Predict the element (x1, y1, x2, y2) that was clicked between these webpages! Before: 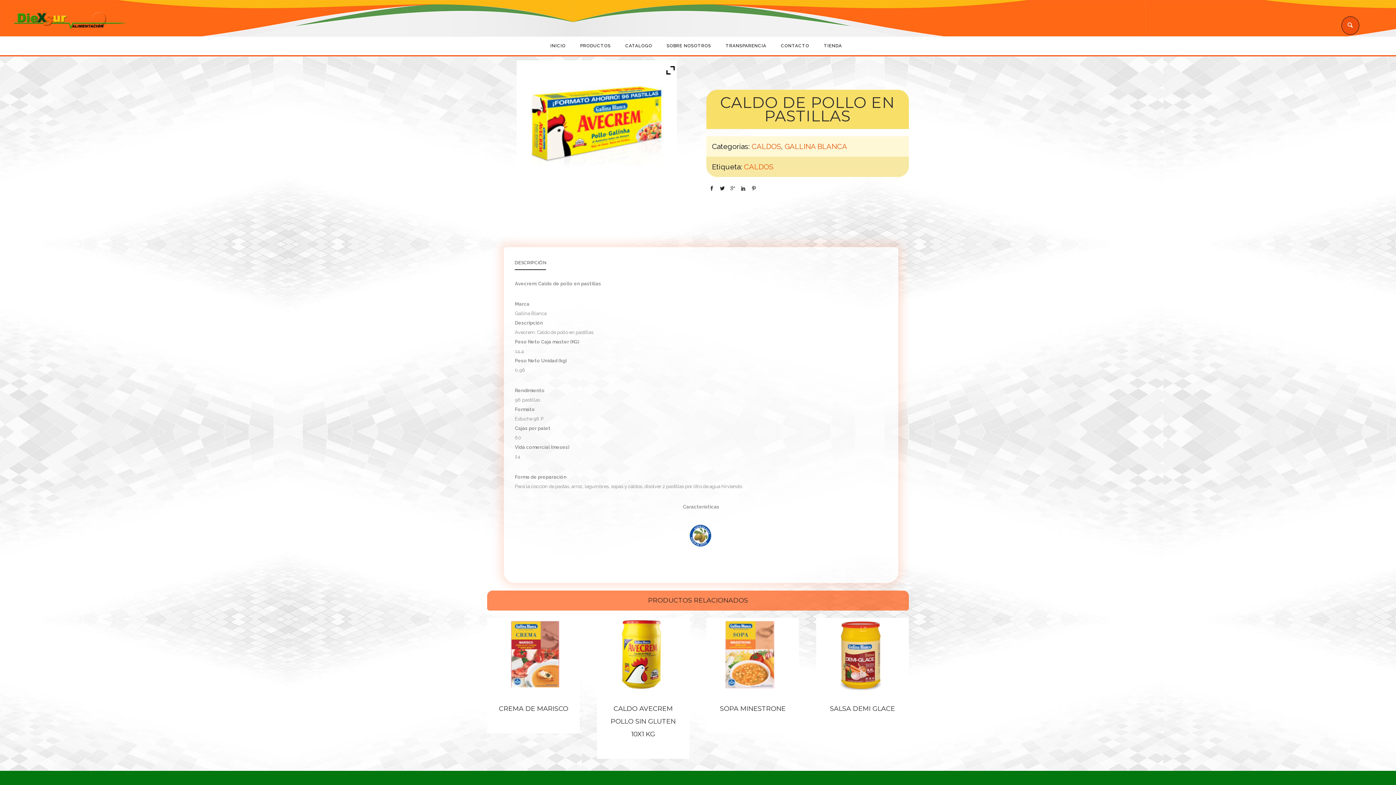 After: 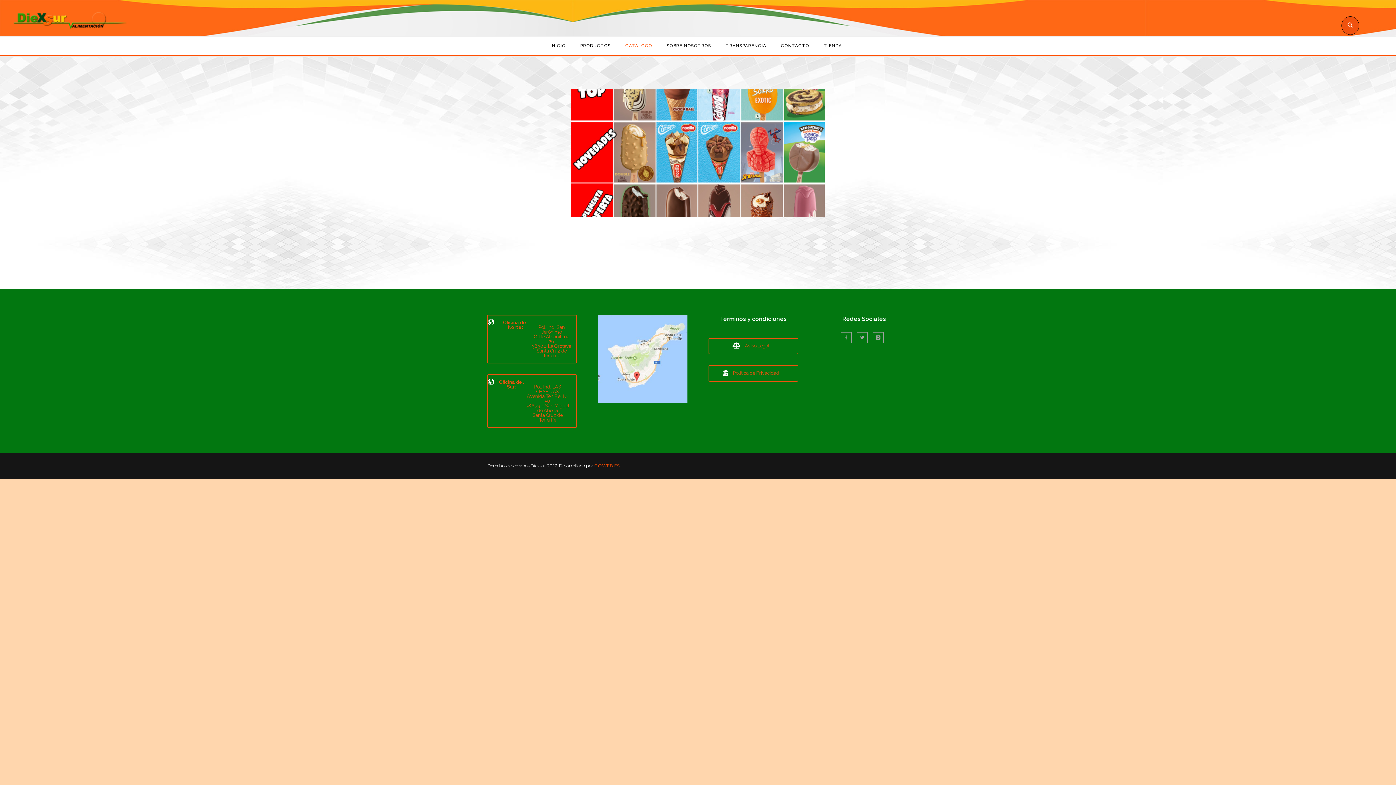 Action: label: CATALOGO bbox: (618, 43, 659, 48)